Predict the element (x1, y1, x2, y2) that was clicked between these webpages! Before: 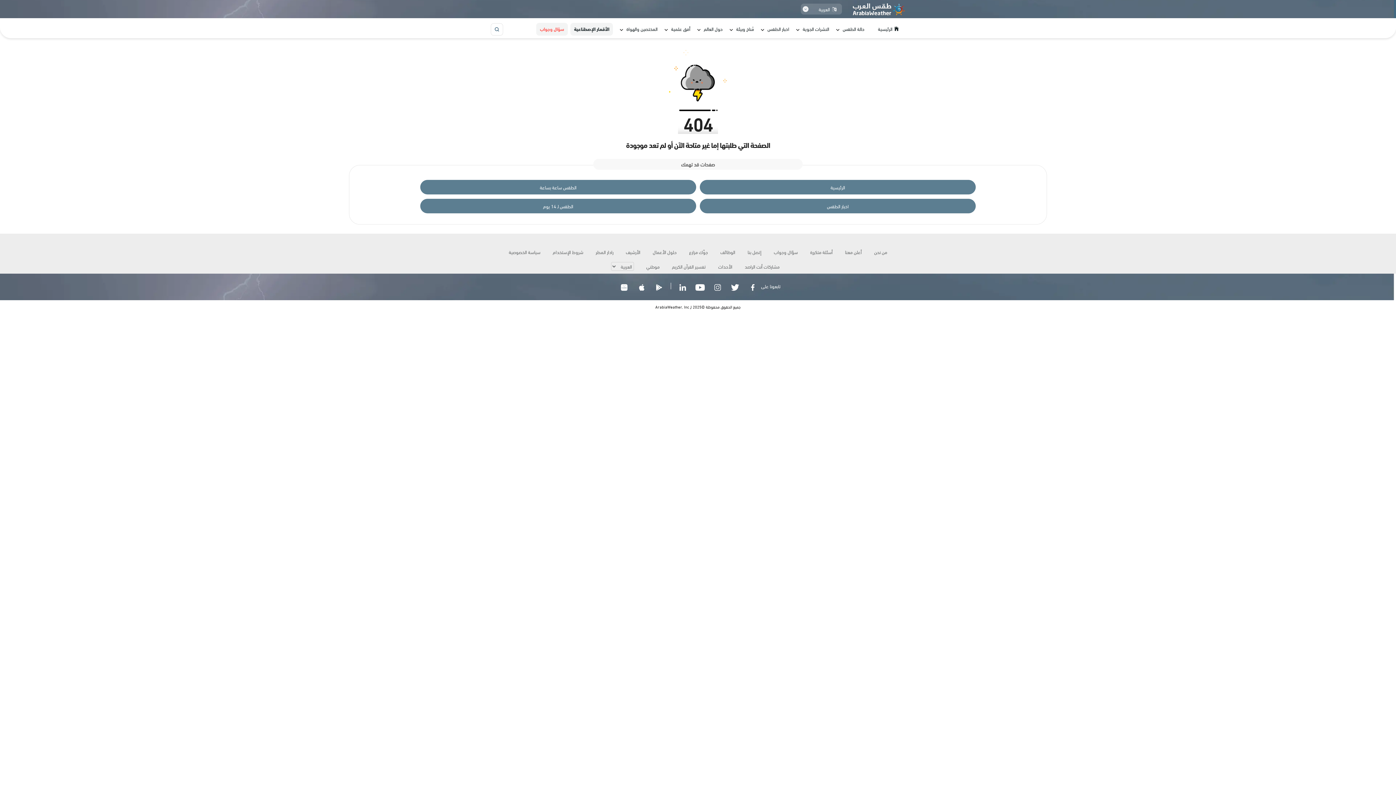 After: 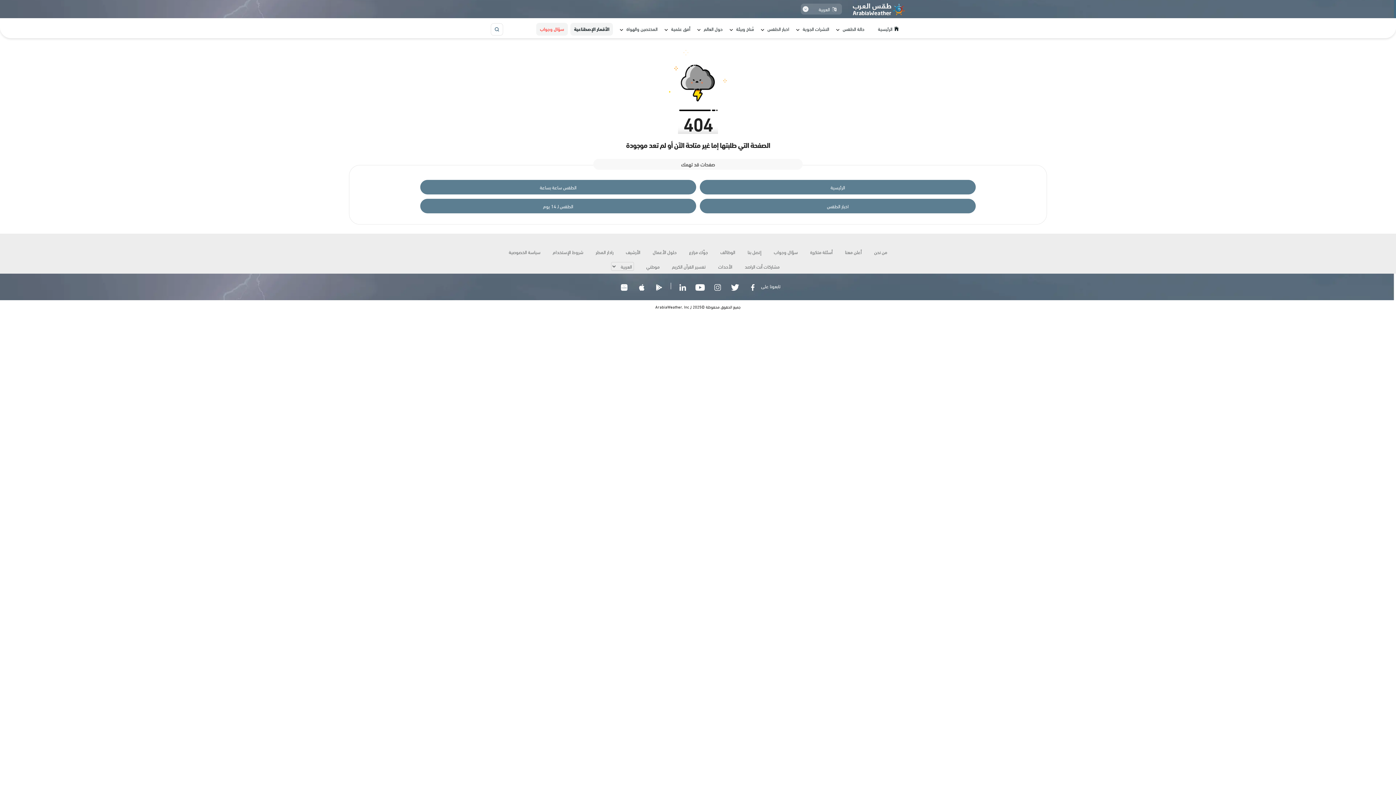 Action: label: Google Play Store bbox: (650, 278, 667, 298)